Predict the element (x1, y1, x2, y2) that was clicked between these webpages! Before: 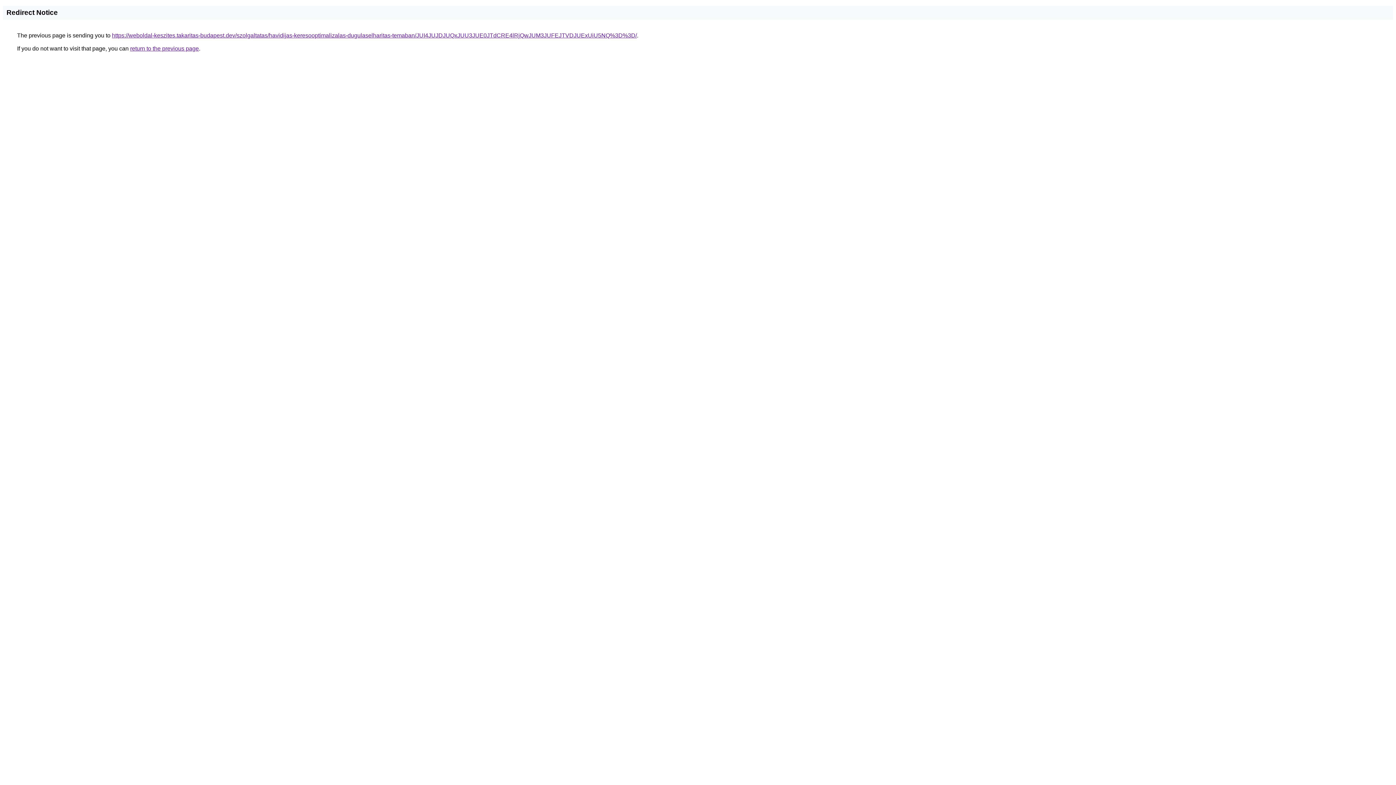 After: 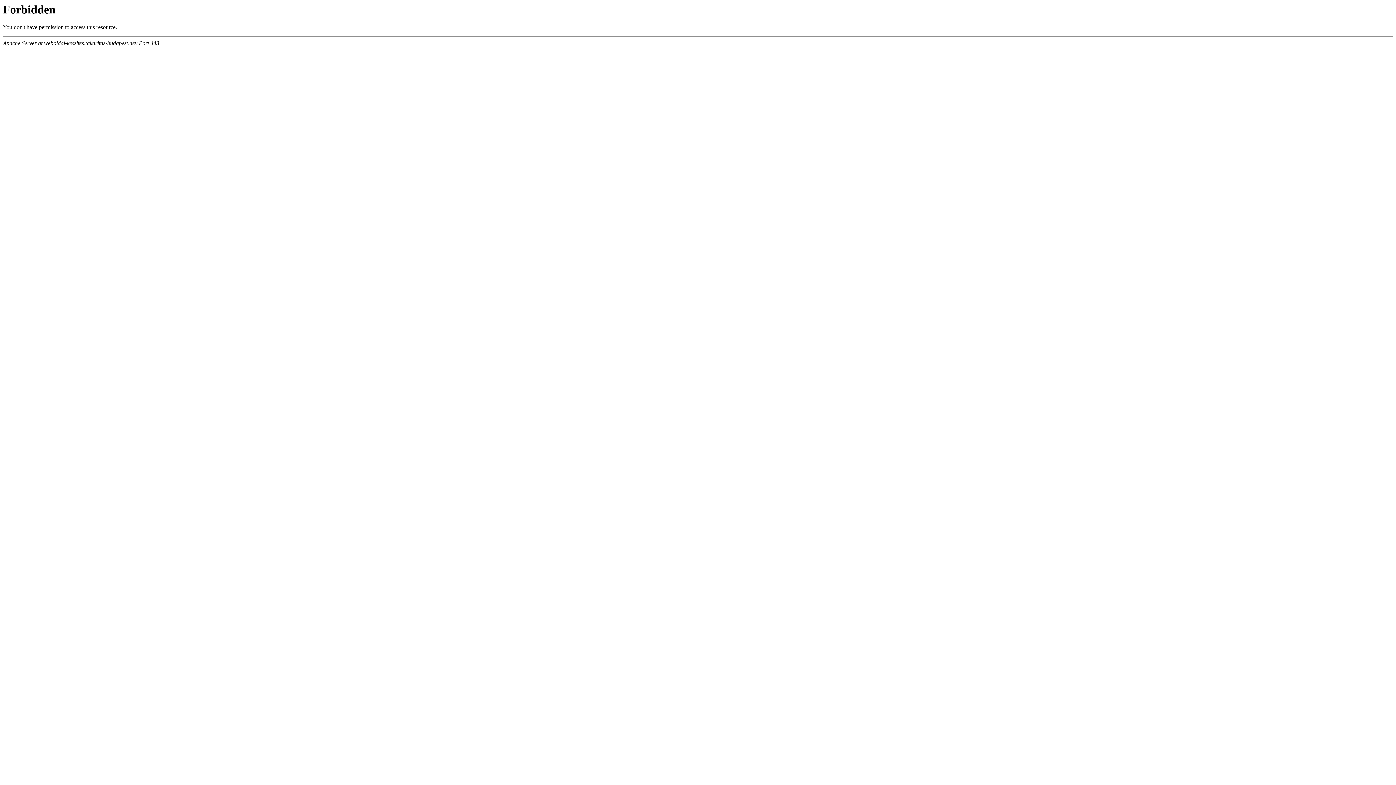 Action: label: https://weboldal-keszites.takaritas-budapest.dev/szolgaltatas/havidijas-keresooptimalizalas-dugulaselharitas-temaban/JUI4JUJDJUQxJUU3JUE0JTdCRE4lRjQwJUM3JUFEJTVDJUExUiU5NQ%3D%3D/ bbox: (112, 32, 637, 38)